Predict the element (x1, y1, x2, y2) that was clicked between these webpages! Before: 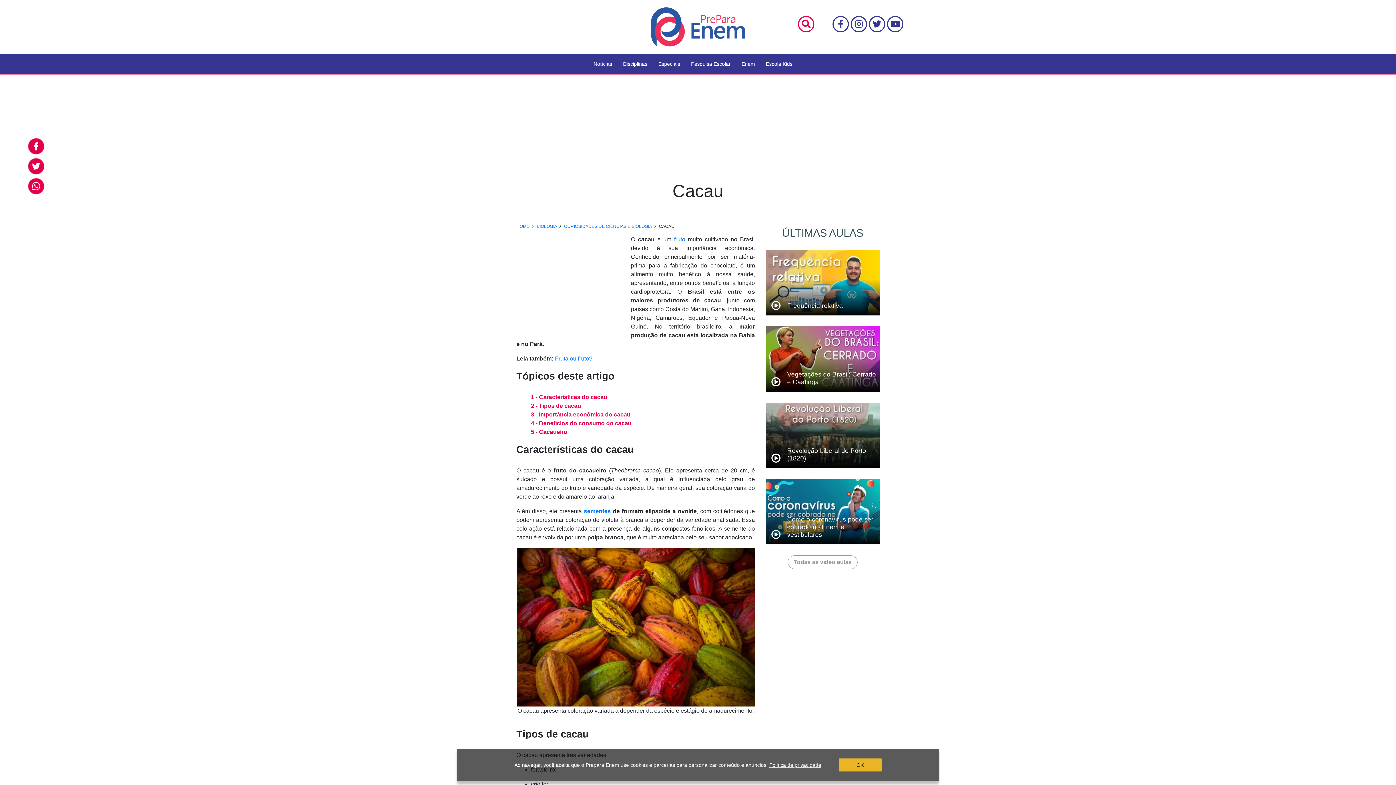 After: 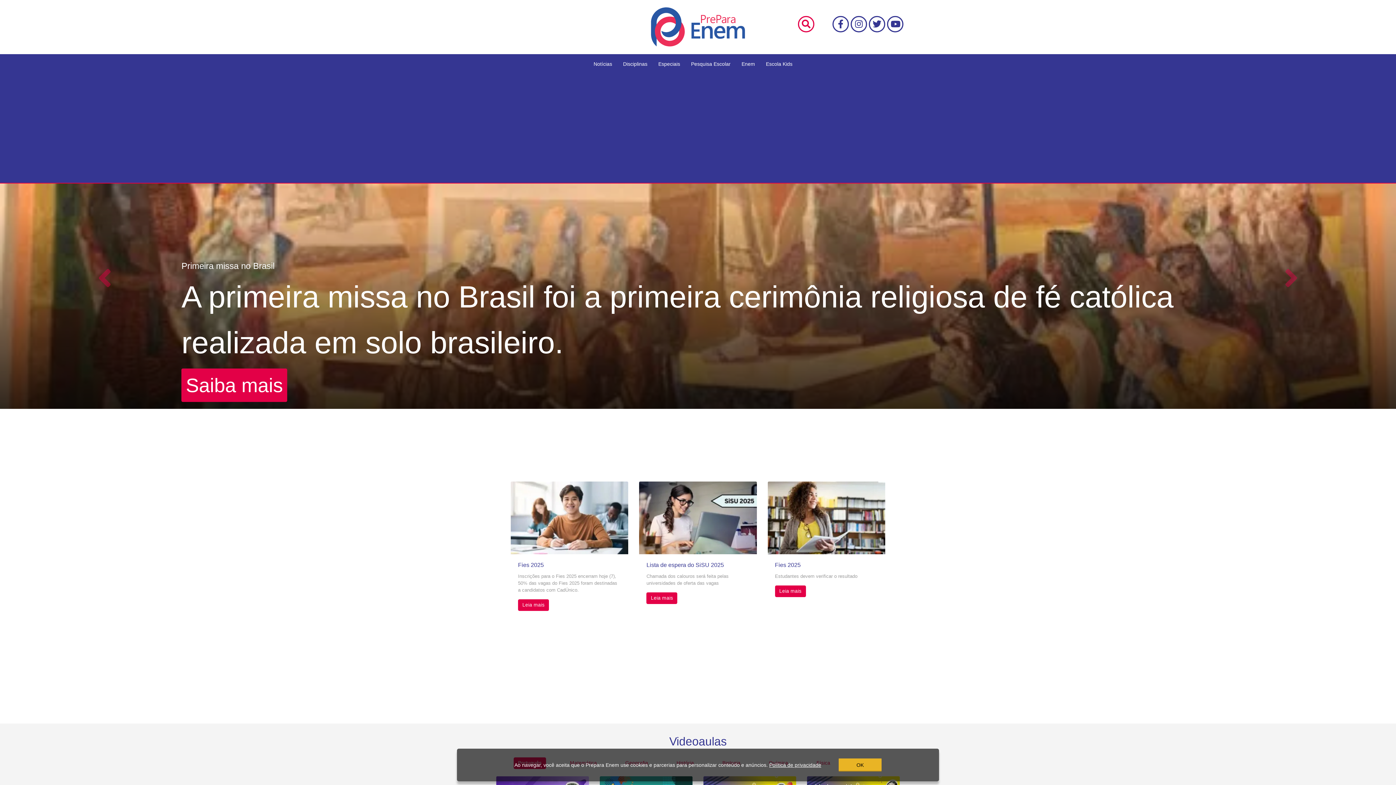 Action: label: HOME  bbox: (516, 224, 530, 229)